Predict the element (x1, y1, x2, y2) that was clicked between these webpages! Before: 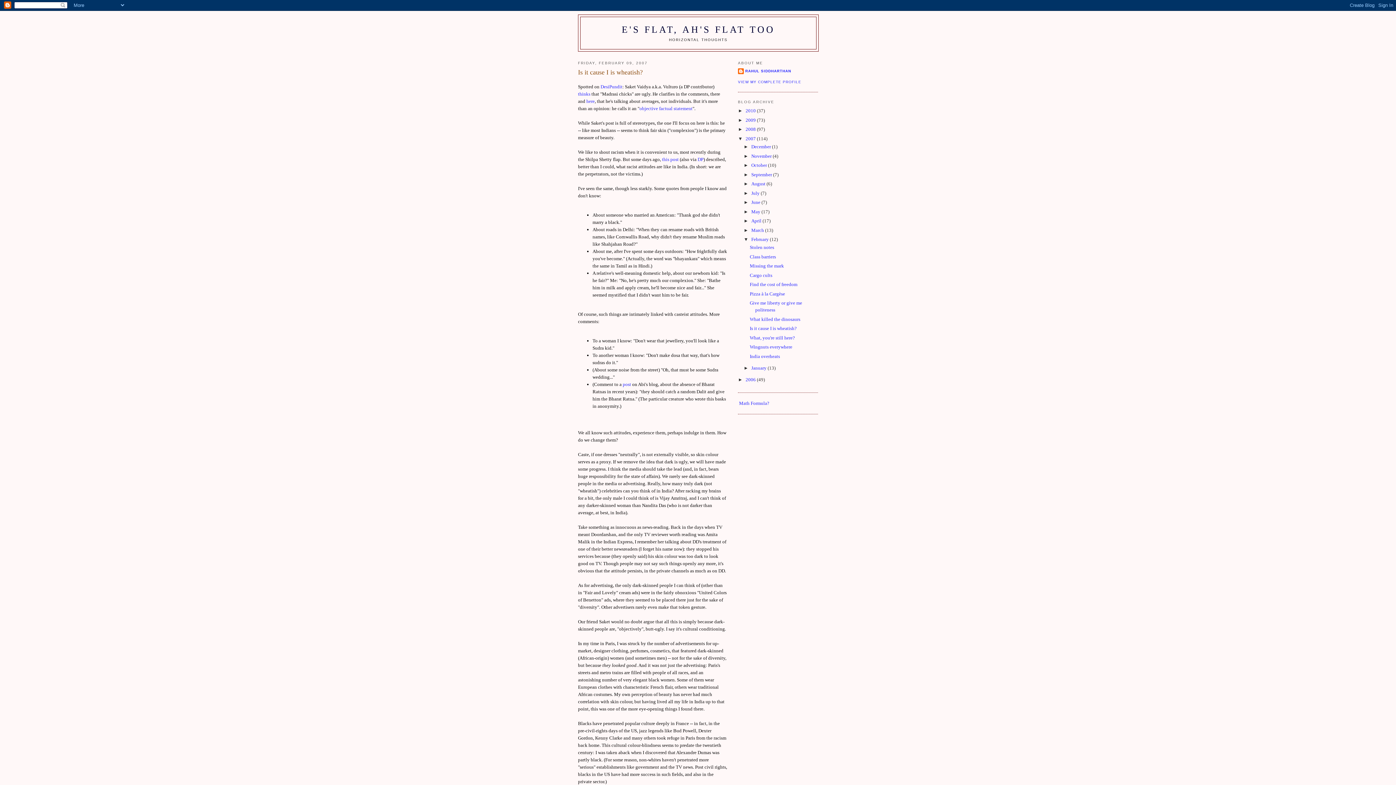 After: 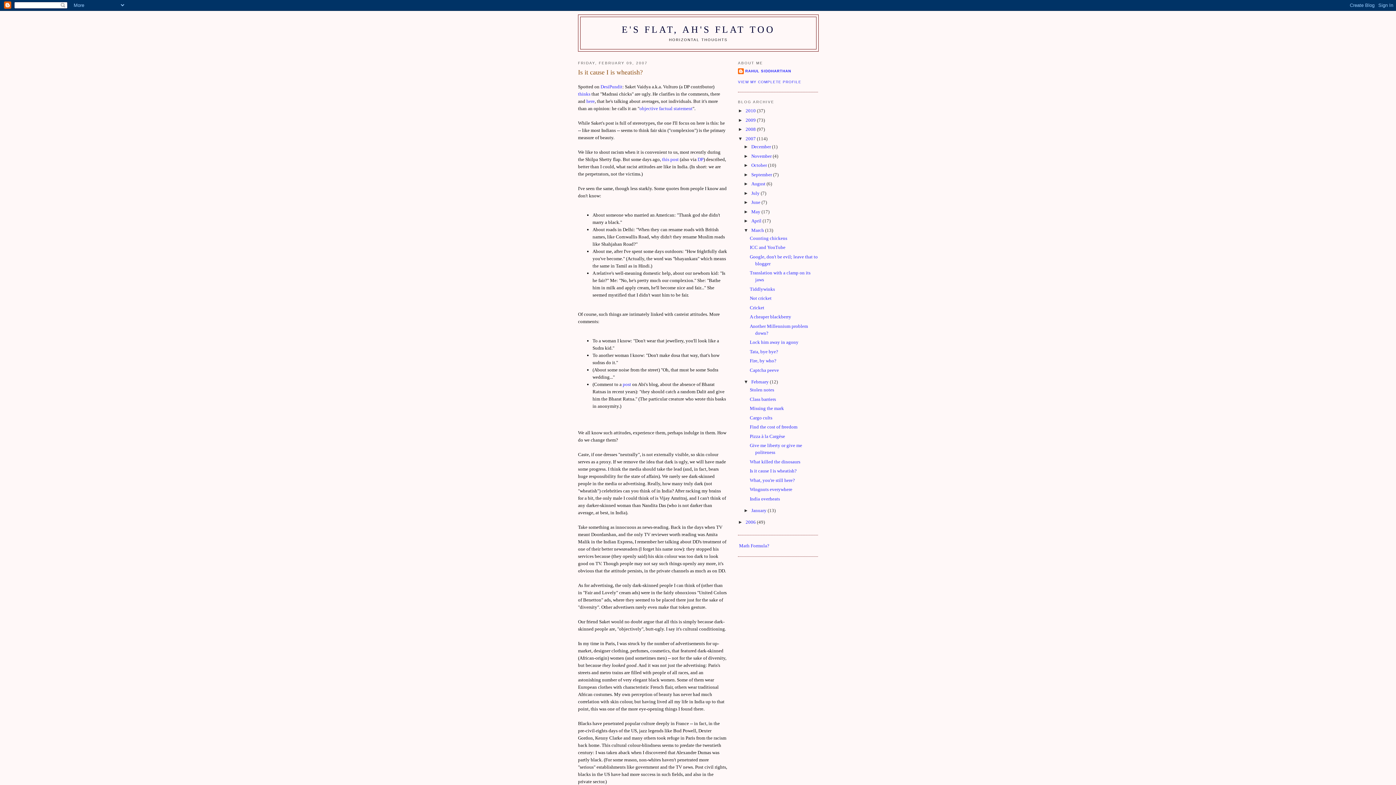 Action: label: ►   bbox: (743, 227, 751, 232)